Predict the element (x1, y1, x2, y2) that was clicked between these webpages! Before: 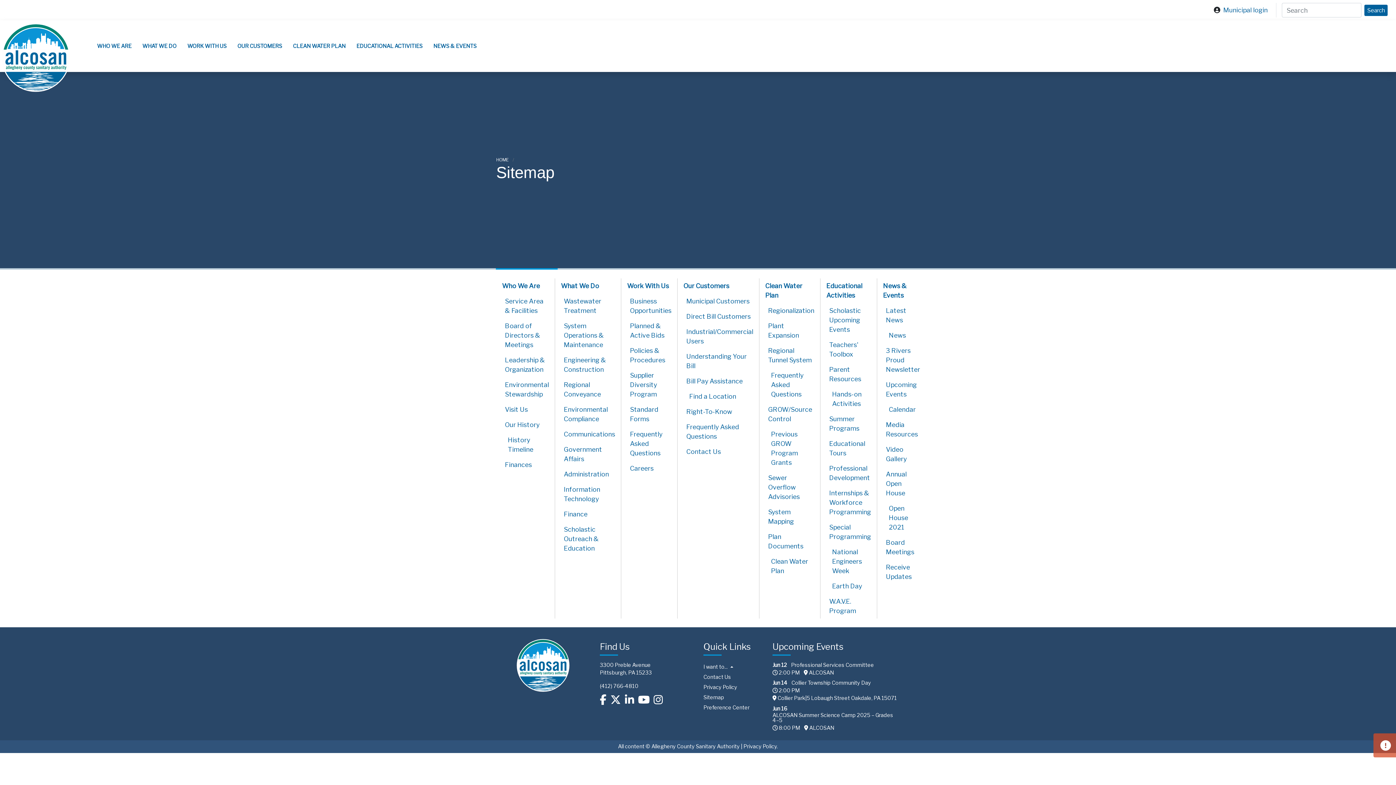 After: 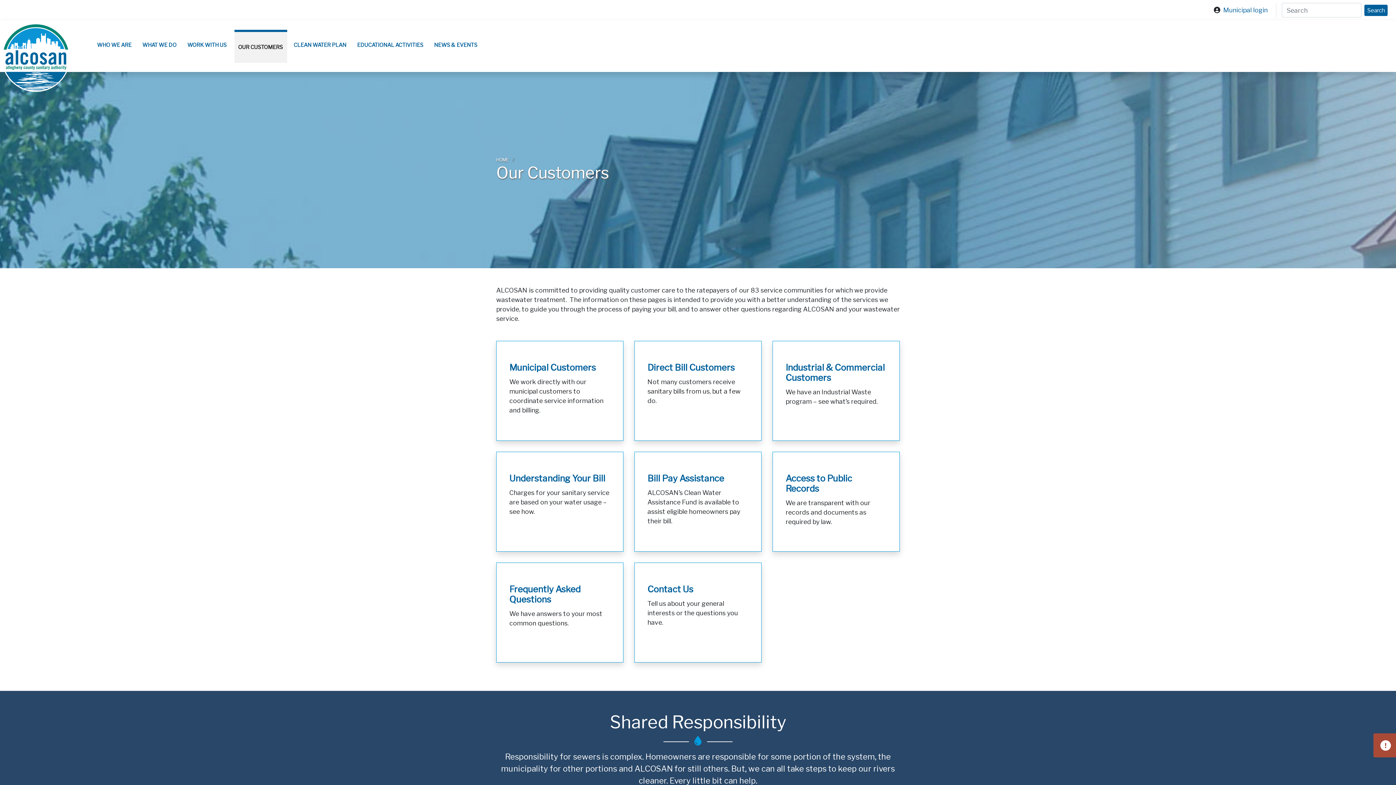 Action: bbox: (677, 278, 759, 293) label: Our Customers